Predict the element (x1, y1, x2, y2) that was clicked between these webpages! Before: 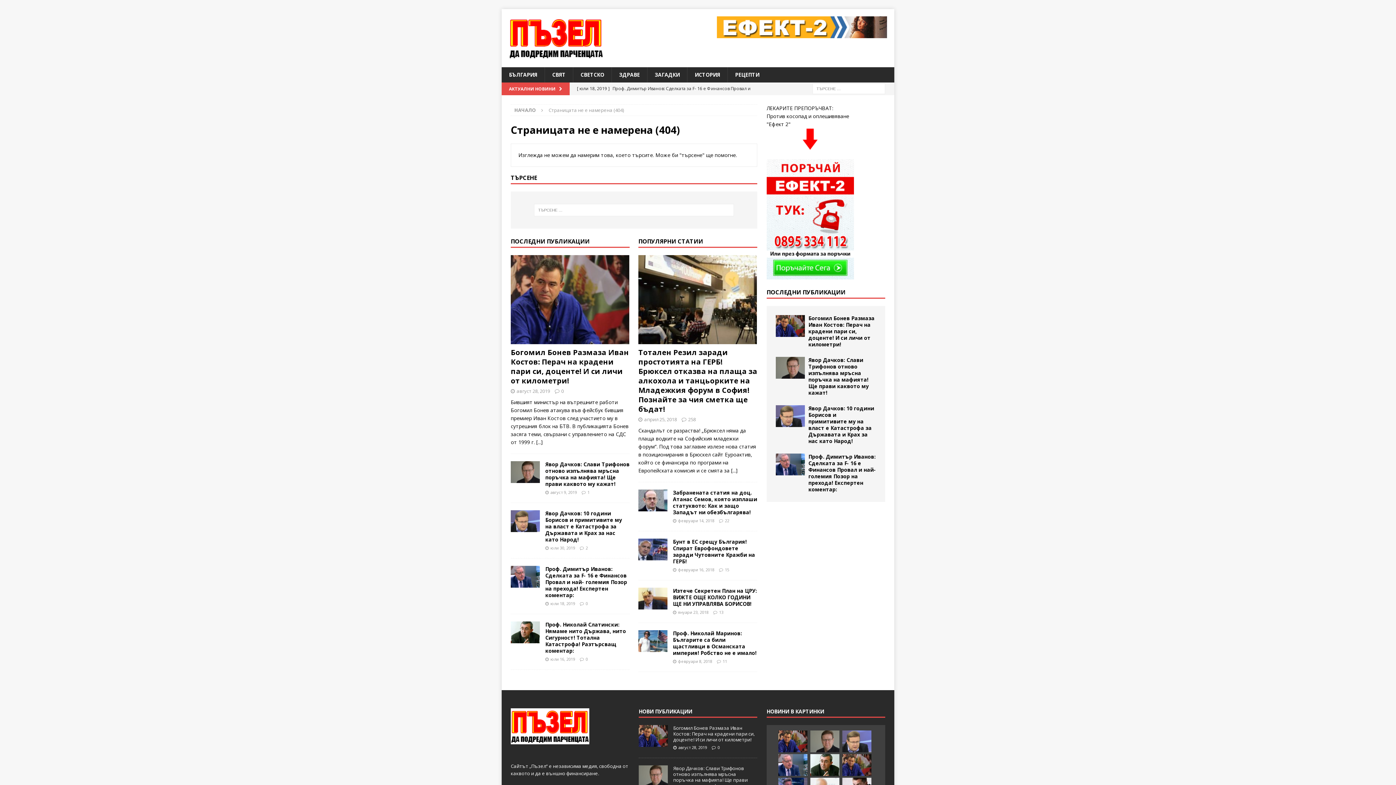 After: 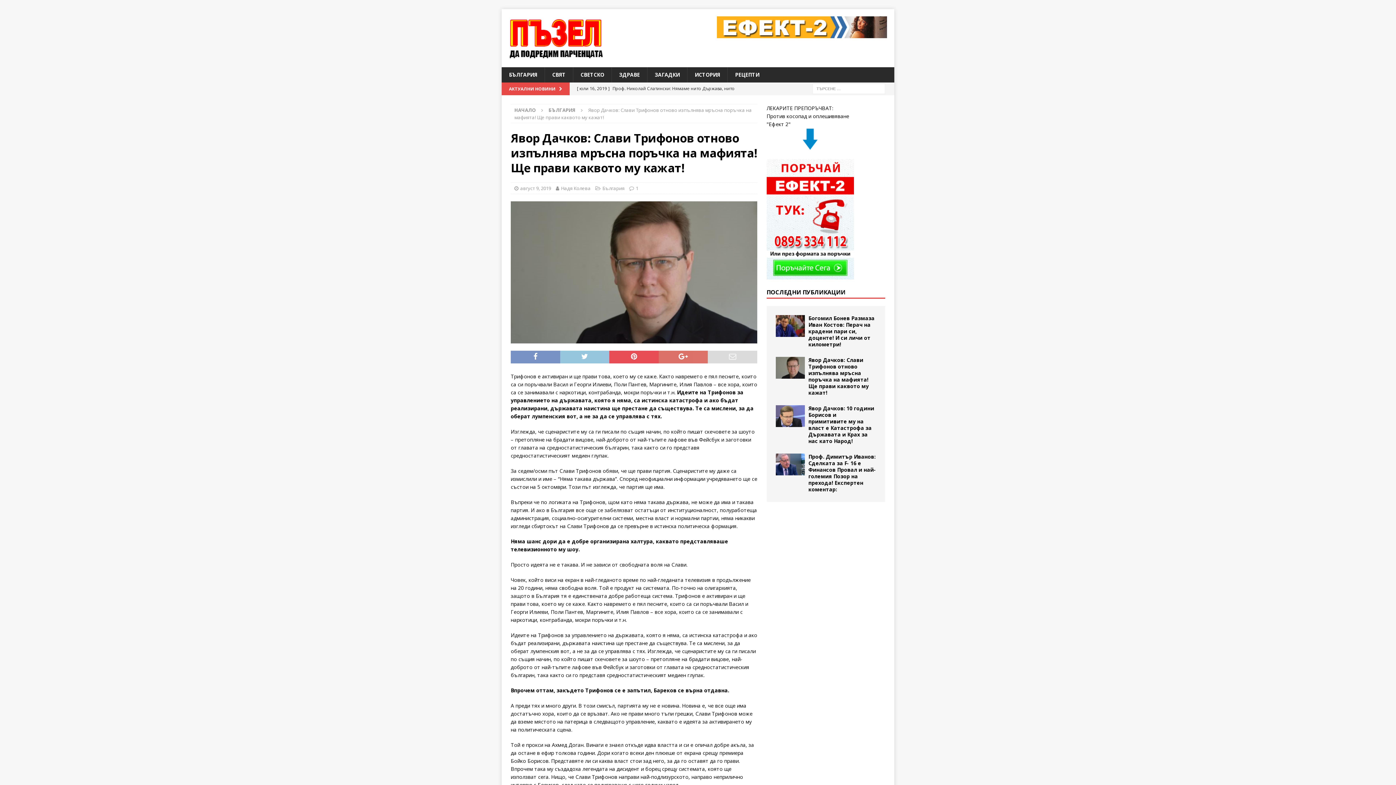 Action: bbox: (510, 461, 540, 483)